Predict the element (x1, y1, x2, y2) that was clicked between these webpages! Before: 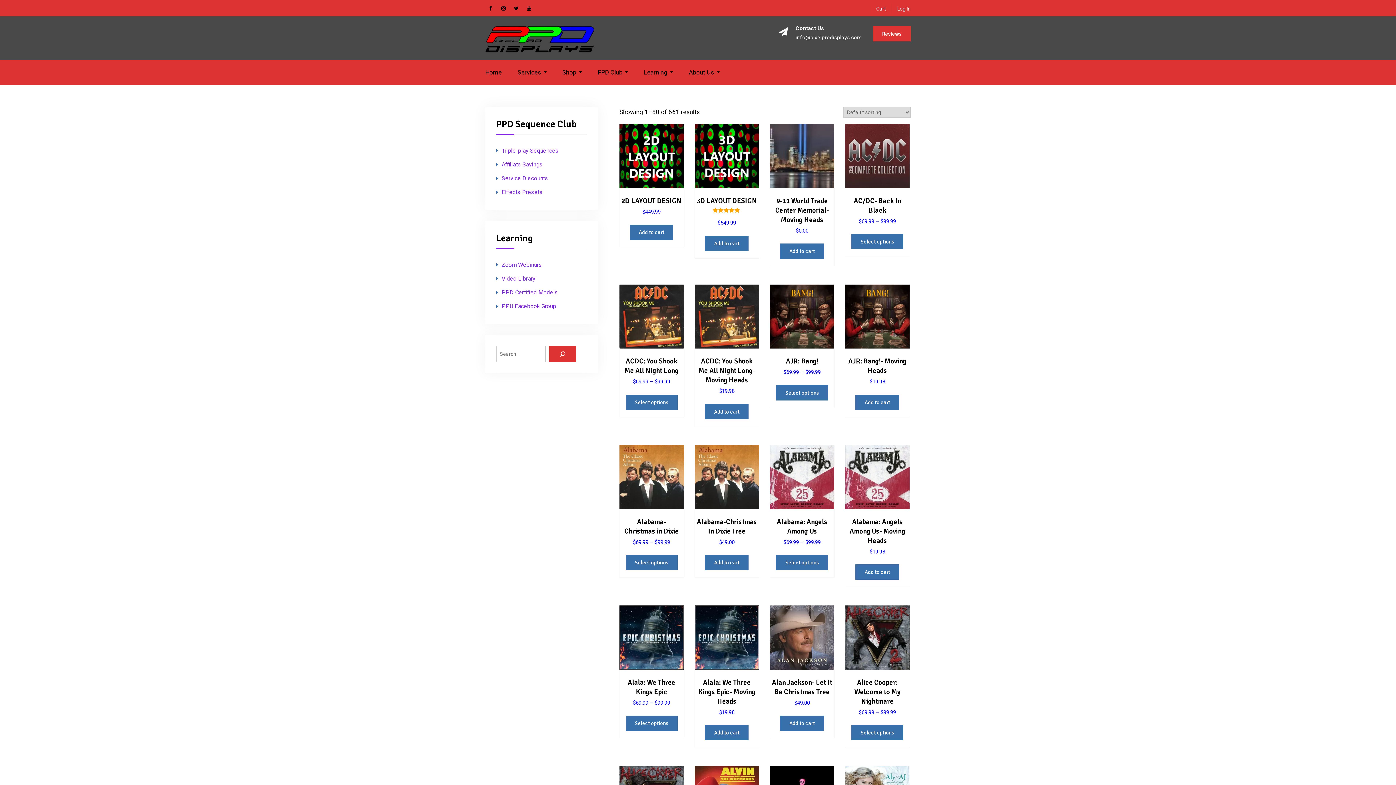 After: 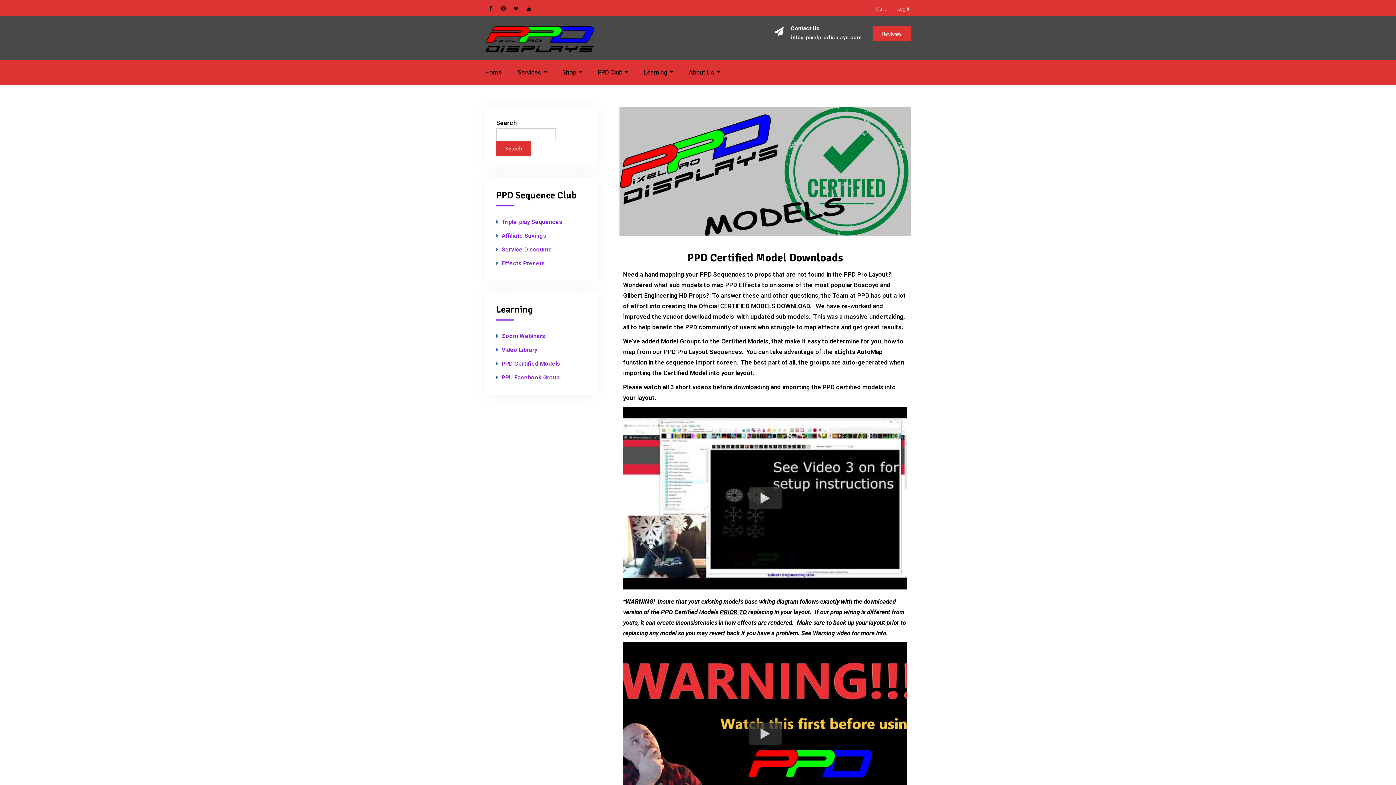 Action: label: PPD Certified Models bbox: (501, 289, 558, 296)